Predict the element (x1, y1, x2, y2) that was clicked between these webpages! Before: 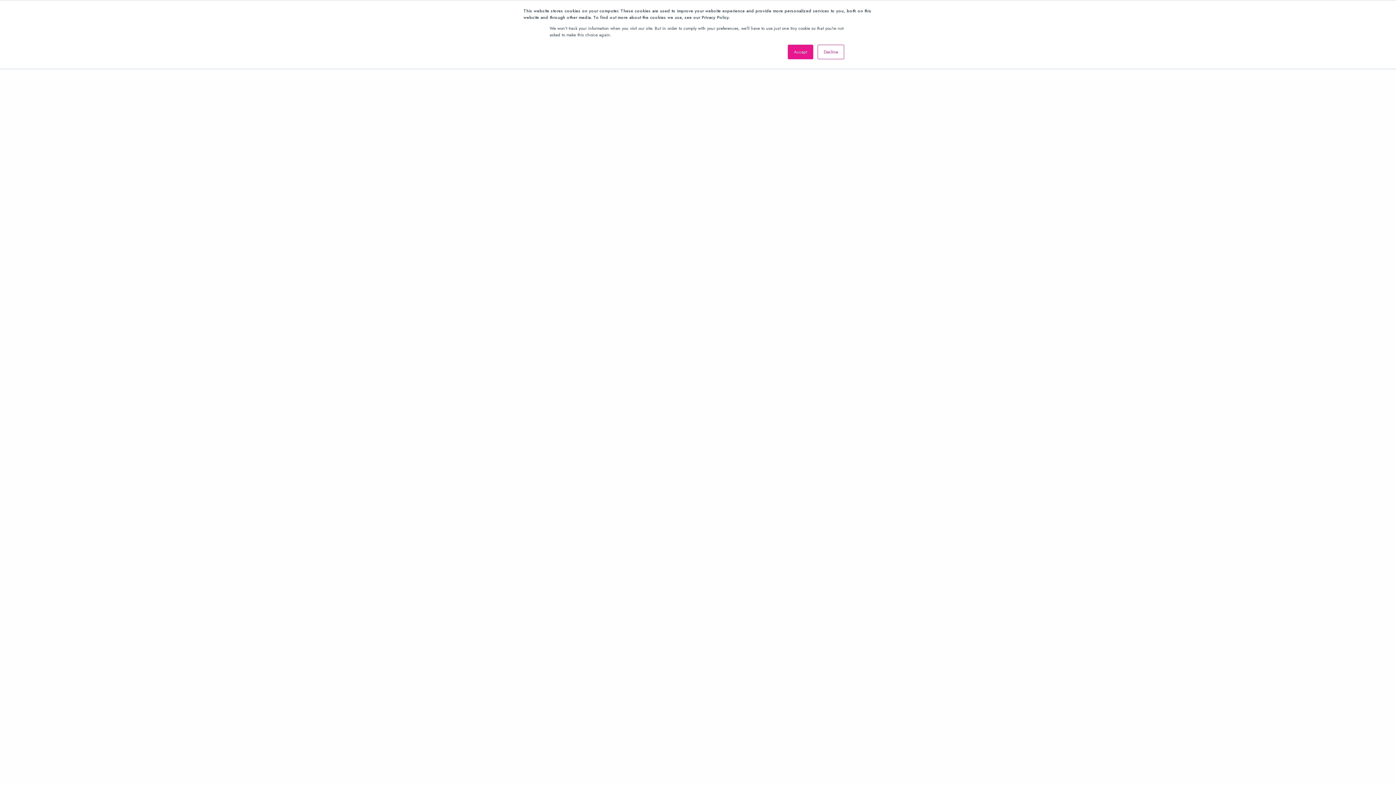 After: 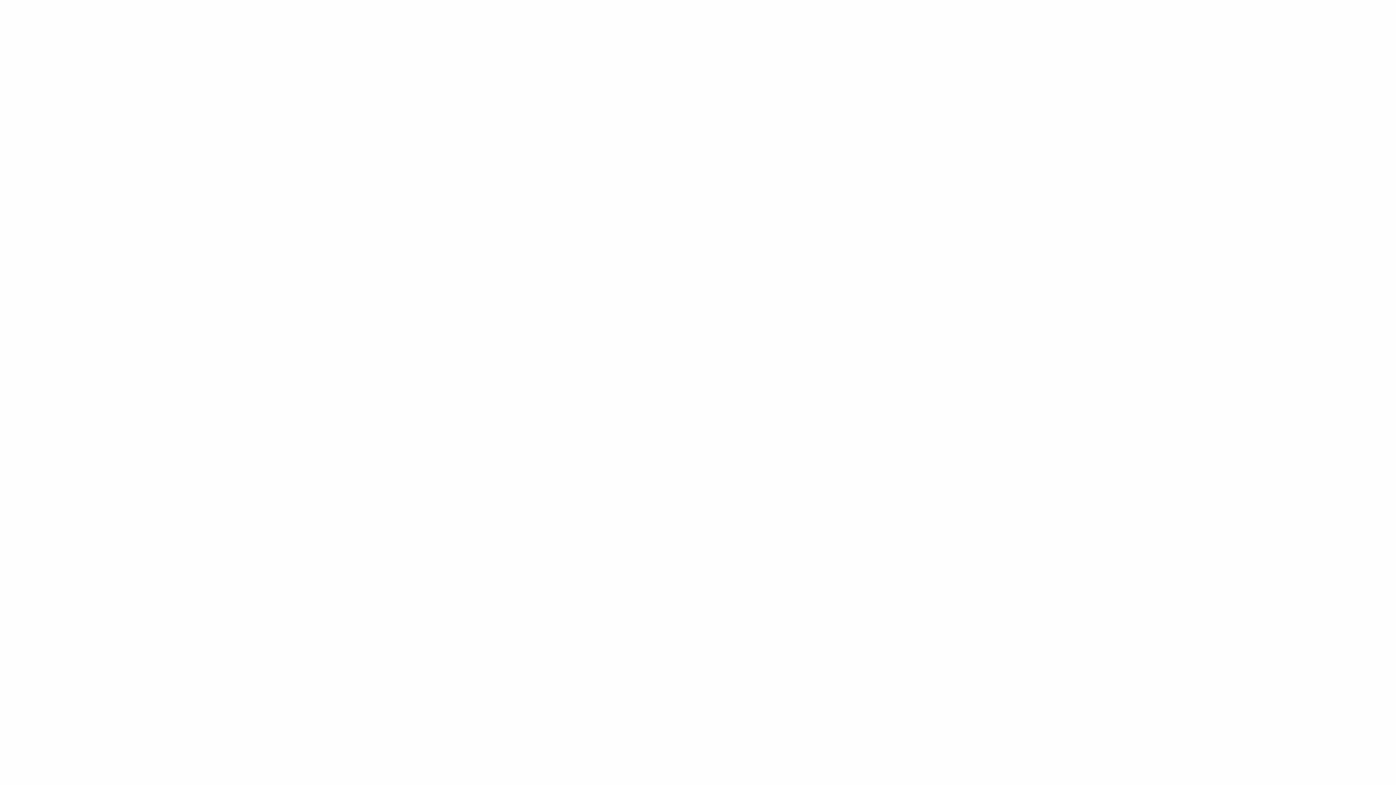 Action: bbox: (817, 44, 844, 59) label: Decline